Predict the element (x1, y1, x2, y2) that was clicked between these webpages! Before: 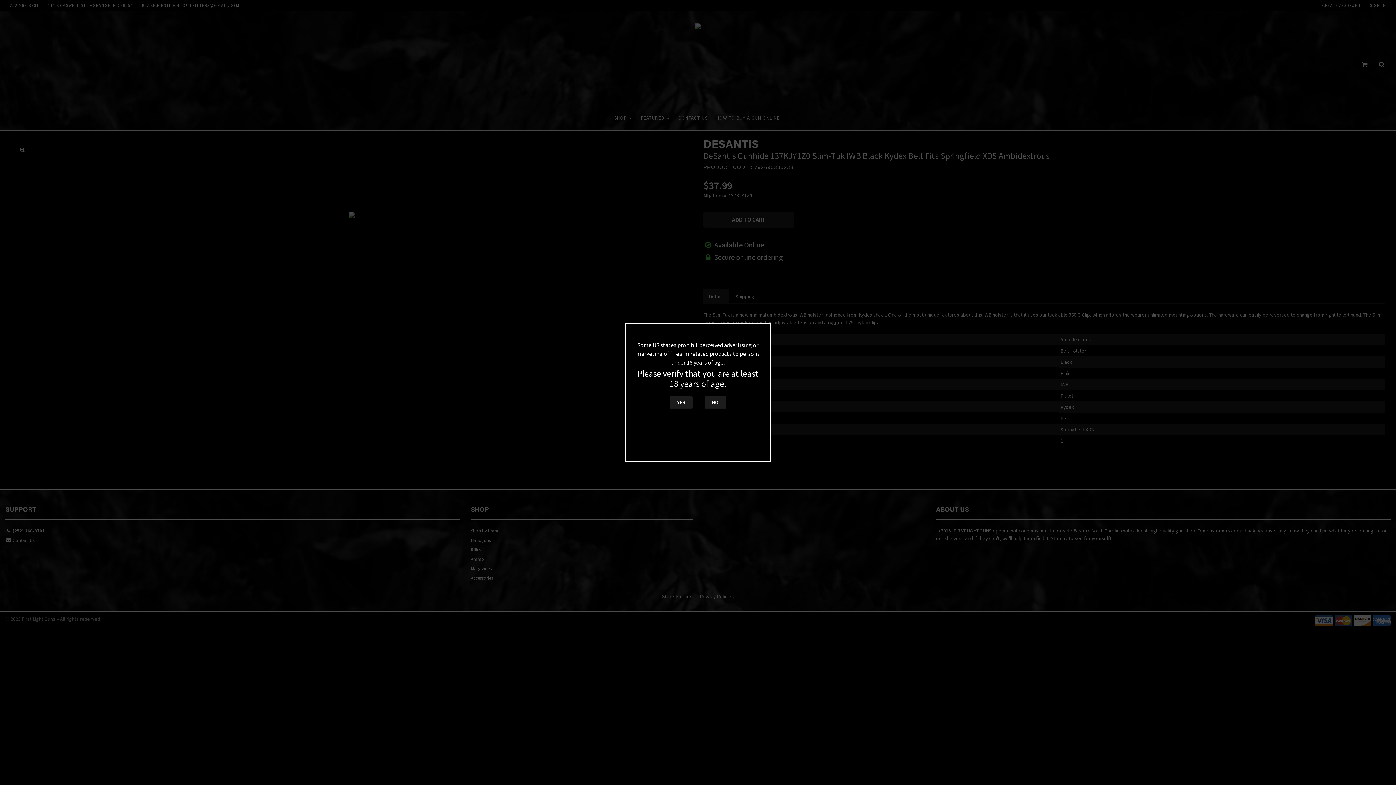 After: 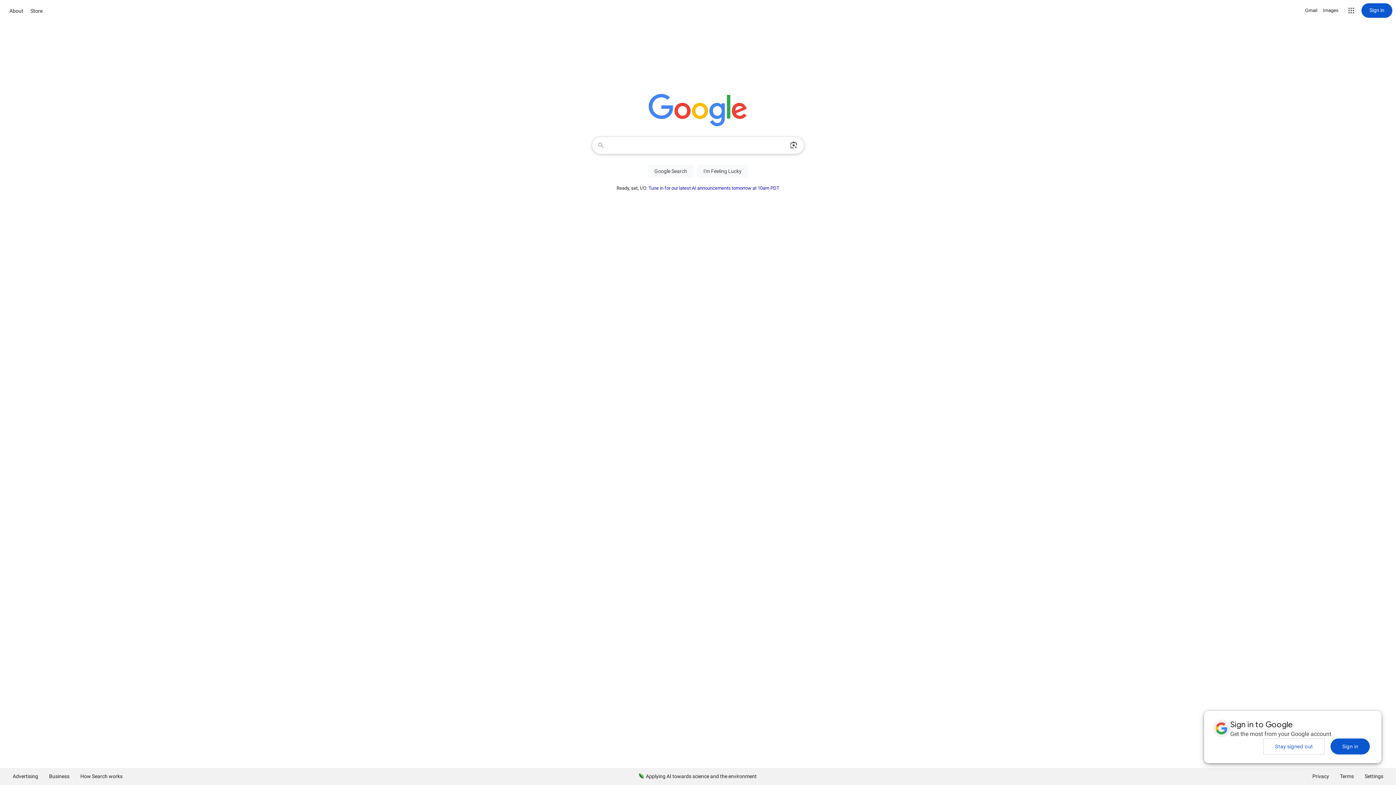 Action: bbox: (704, 396, 726, 409) label: NO